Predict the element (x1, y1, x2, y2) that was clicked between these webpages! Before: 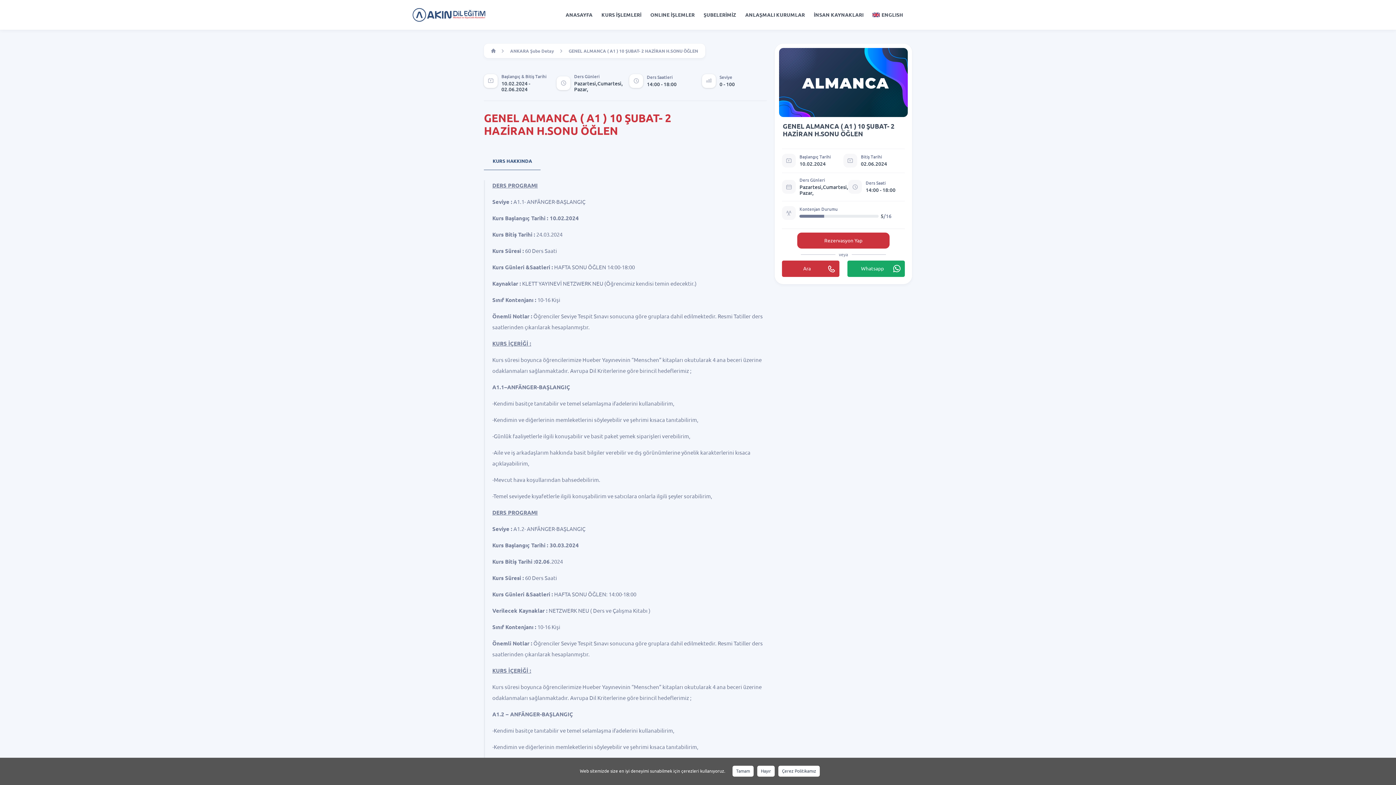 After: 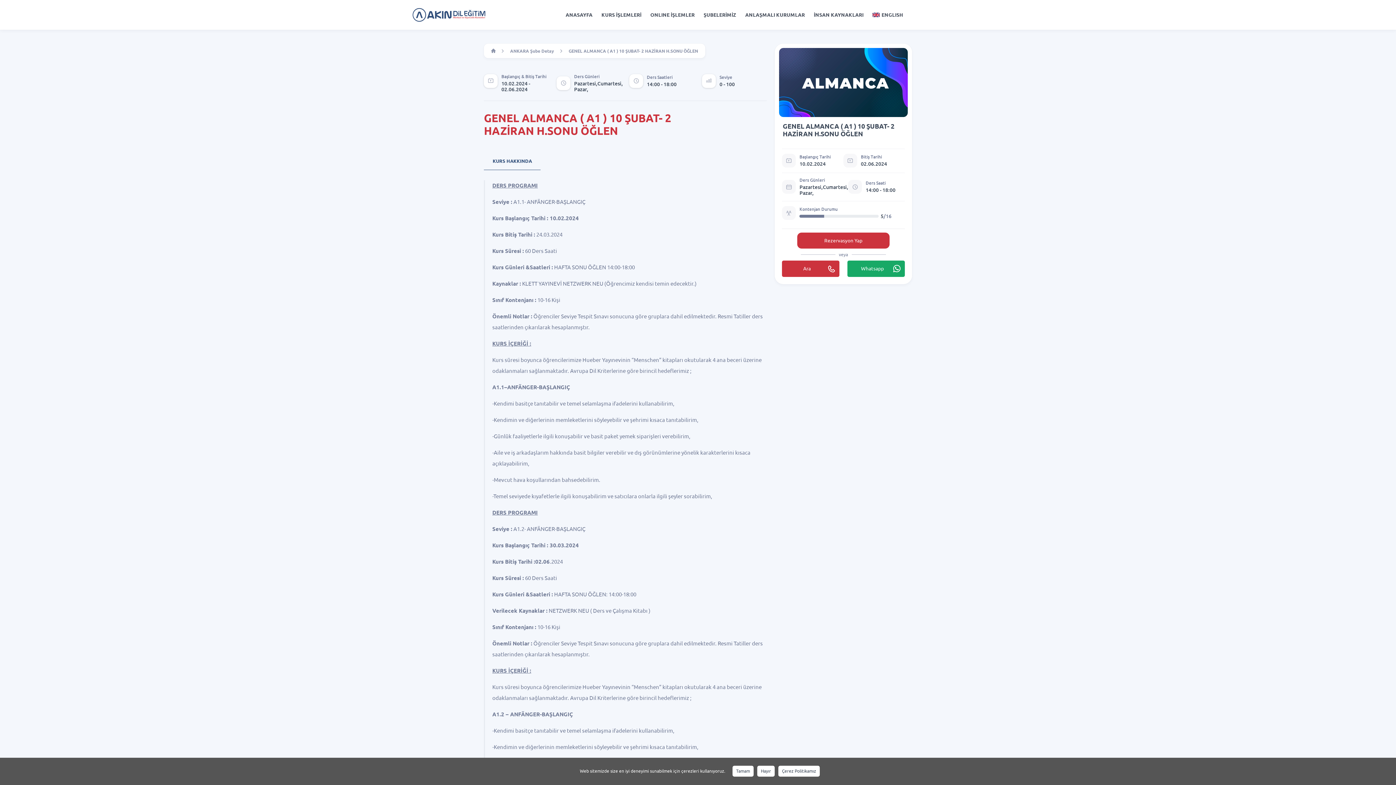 Action: bbox: (650, 7, 695, 22) label: ONLINE İŞLEMLER